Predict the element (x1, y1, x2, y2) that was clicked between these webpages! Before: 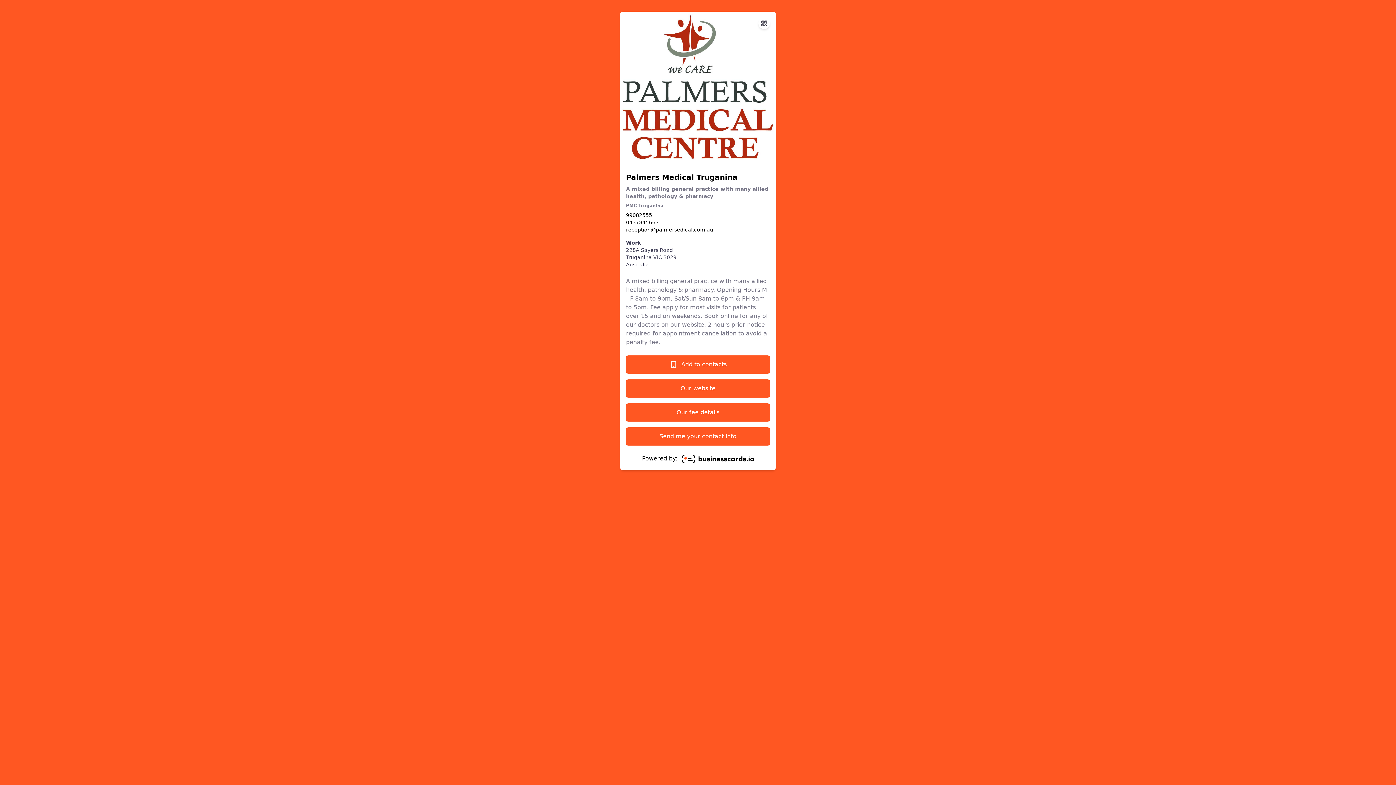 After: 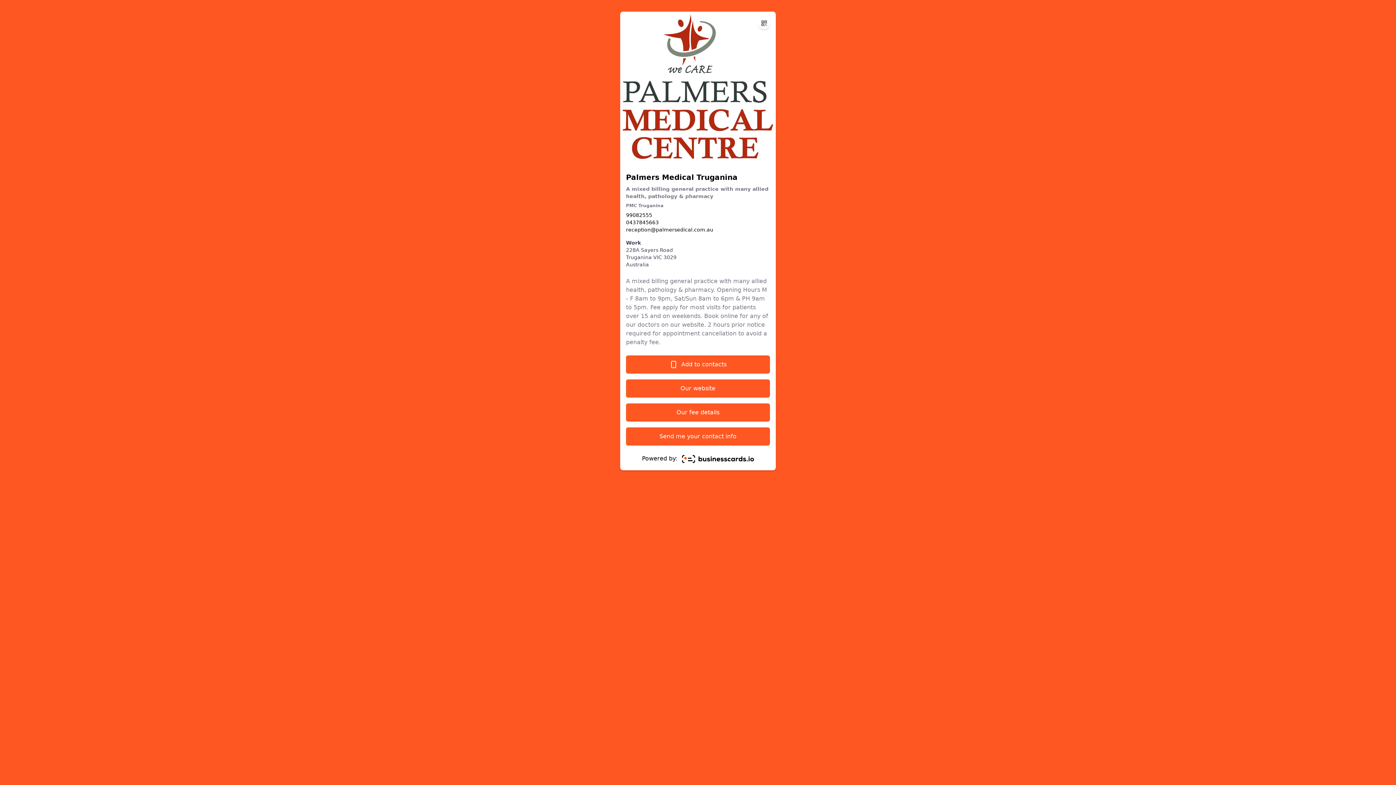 Action: bbox: (626, 212, 652, 218) label: 99082555